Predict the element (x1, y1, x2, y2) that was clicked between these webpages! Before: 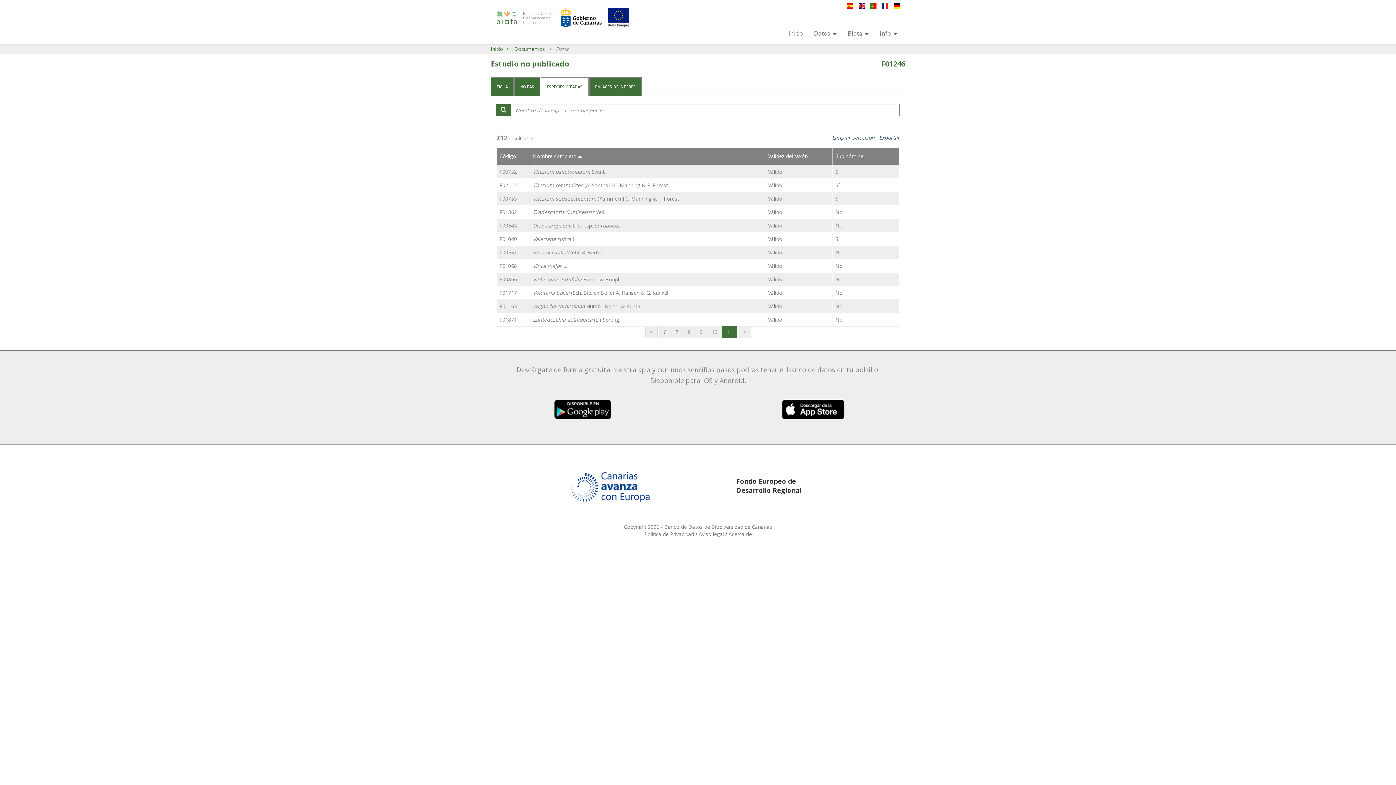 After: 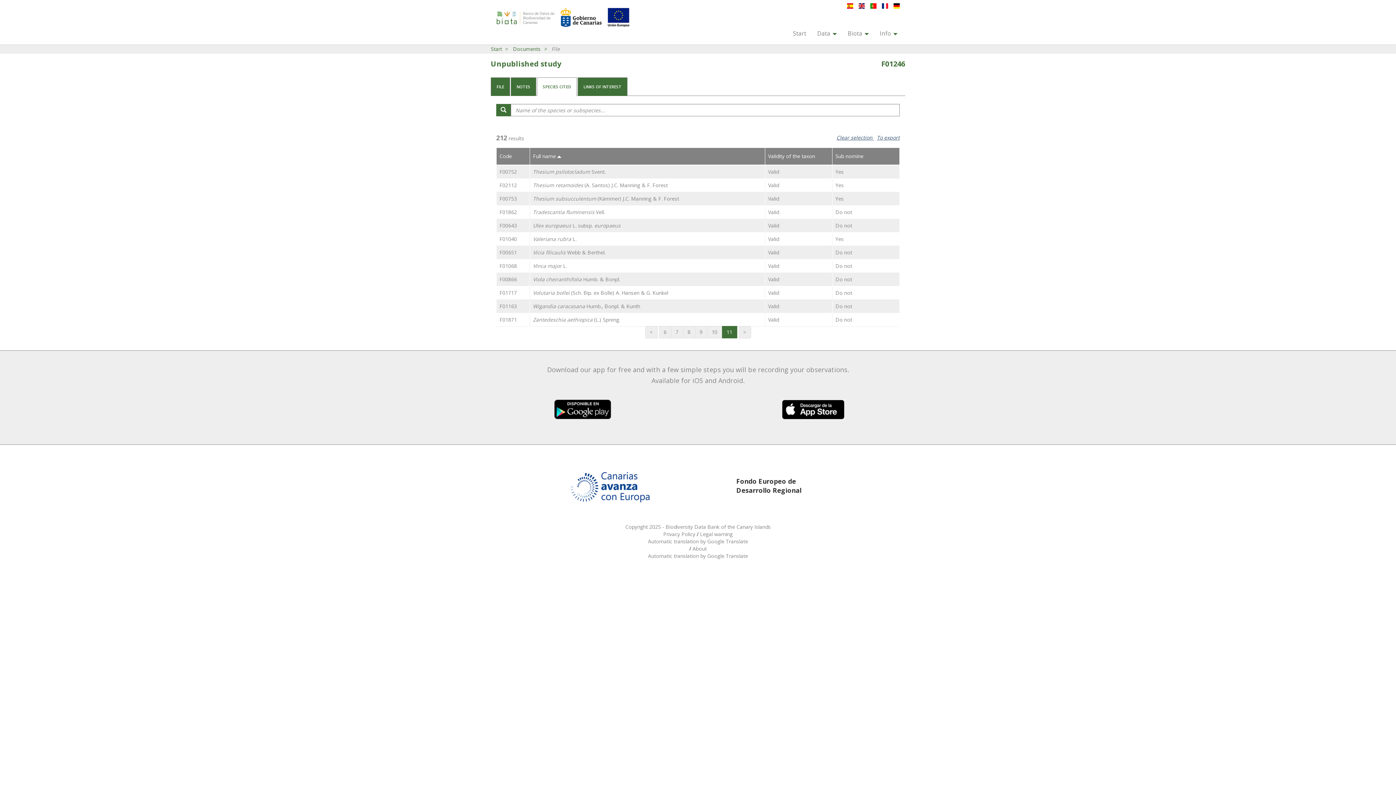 Action: bbox: (853, 1, 865, 9)